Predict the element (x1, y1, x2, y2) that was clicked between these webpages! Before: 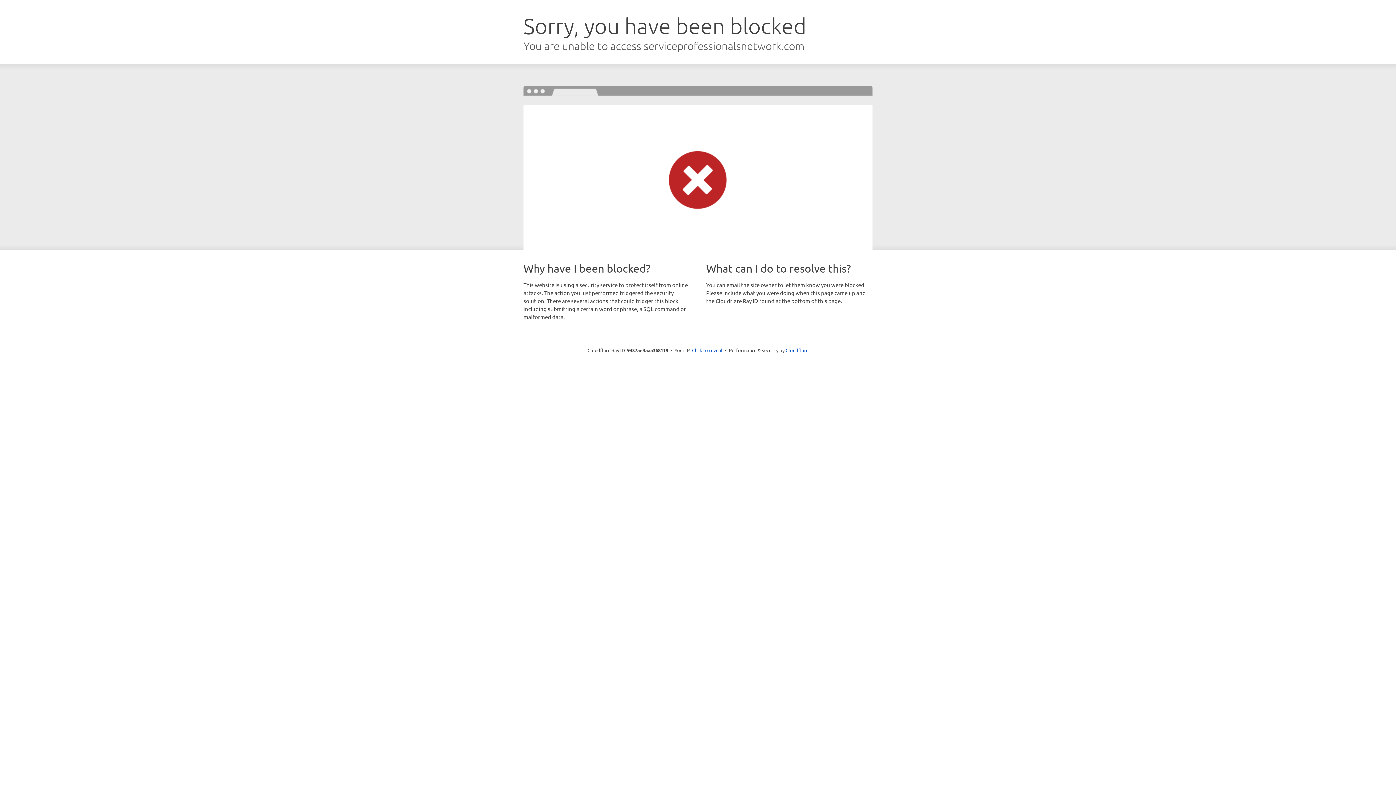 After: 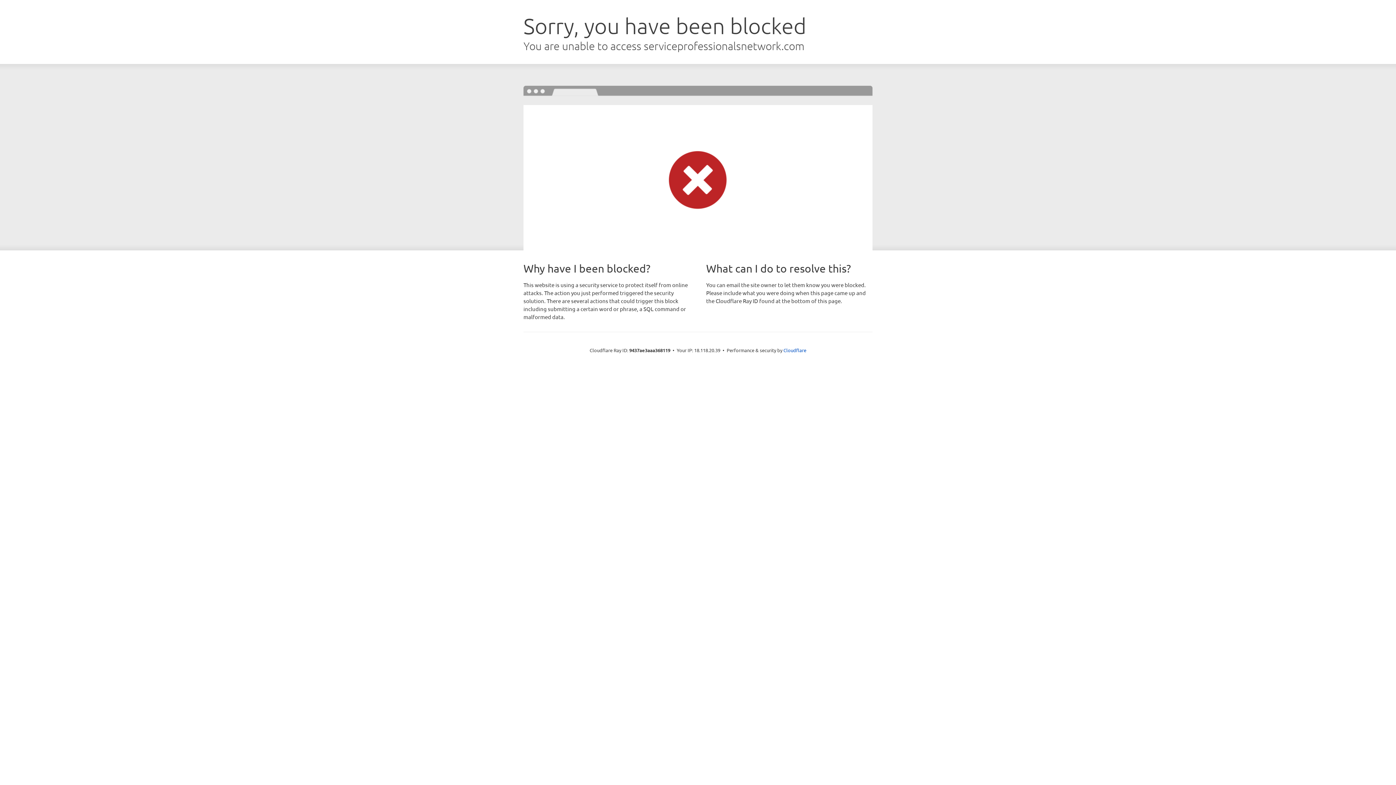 Action: bbox: (692, 346, 722, 353) label: Click to reveal